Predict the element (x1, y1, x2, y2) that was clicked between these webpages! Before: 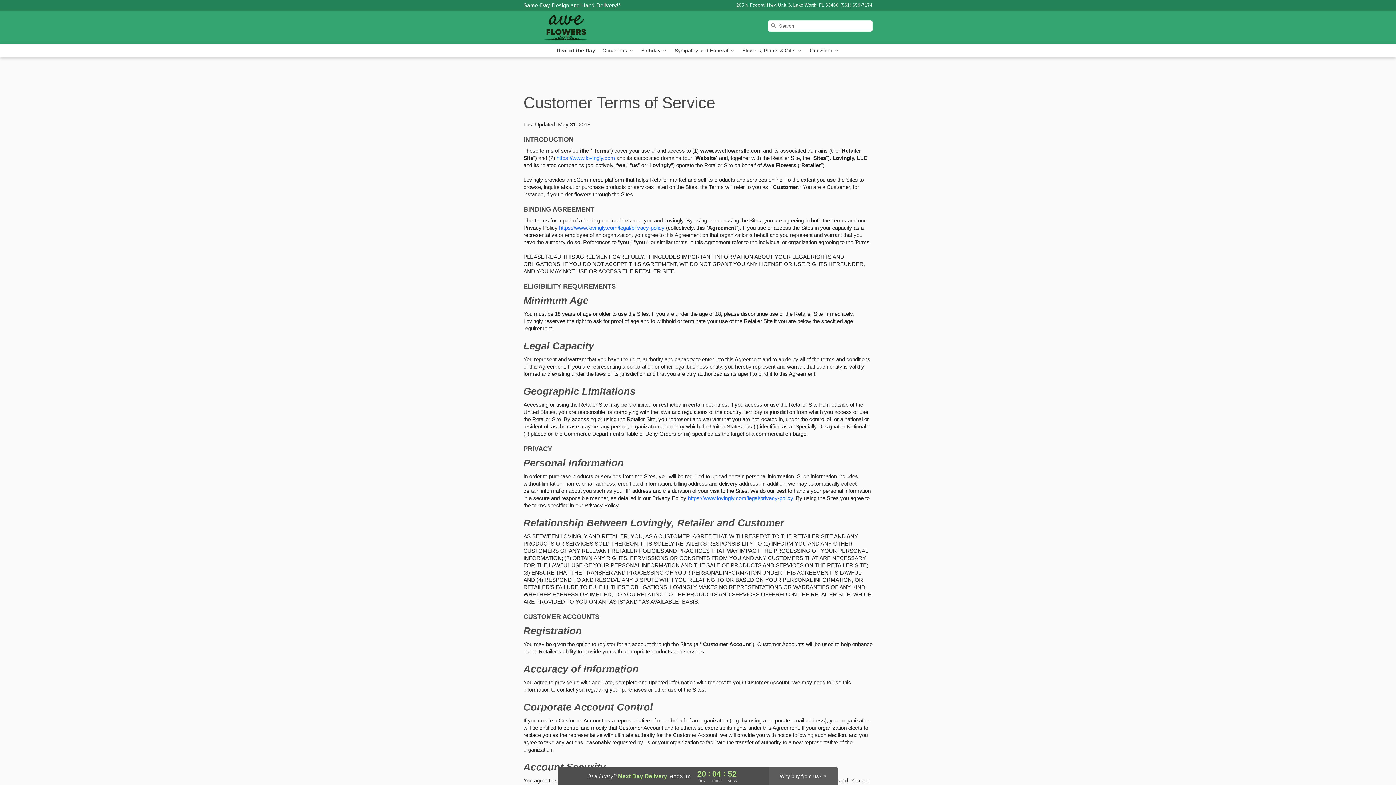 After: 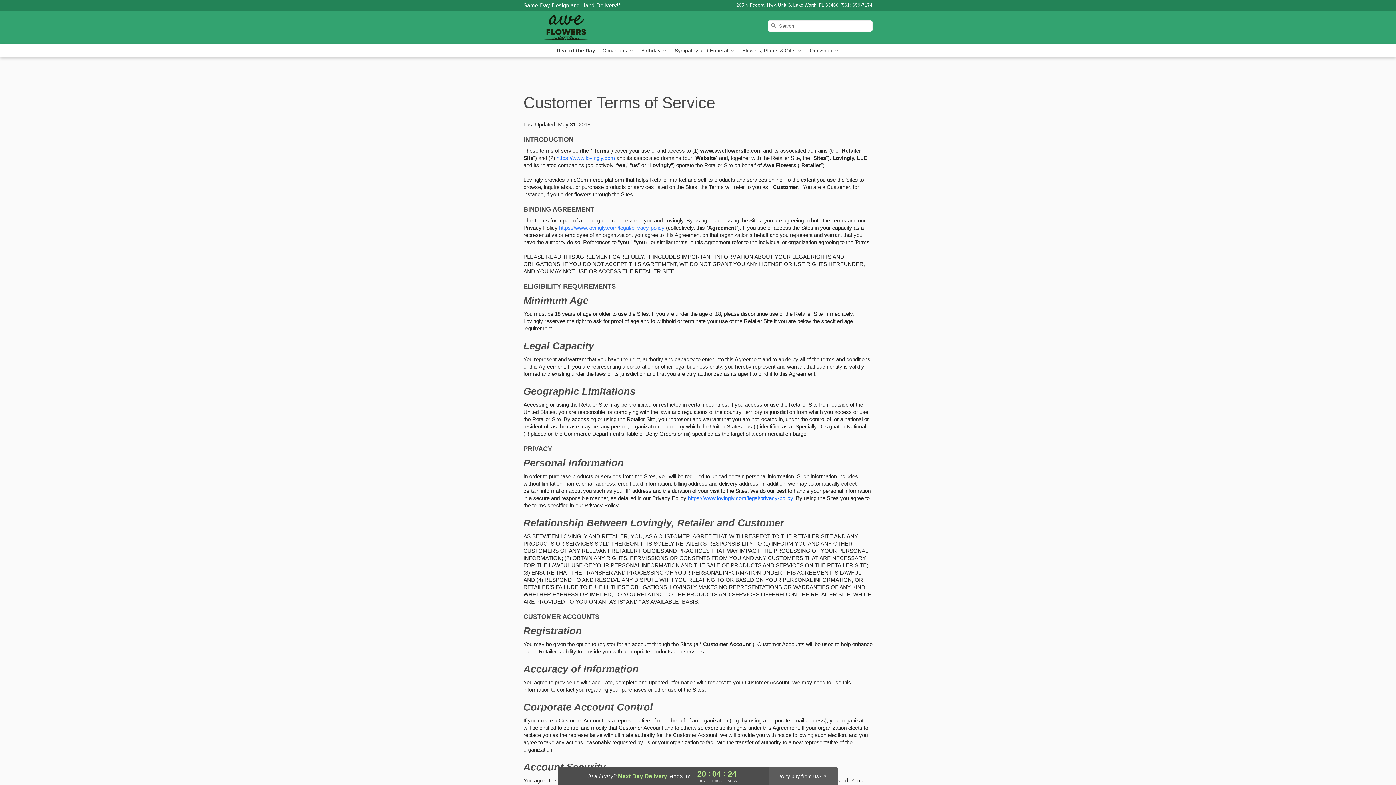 Action: bbox: (559, 224, 664, 230) label: This link opens in a new tab